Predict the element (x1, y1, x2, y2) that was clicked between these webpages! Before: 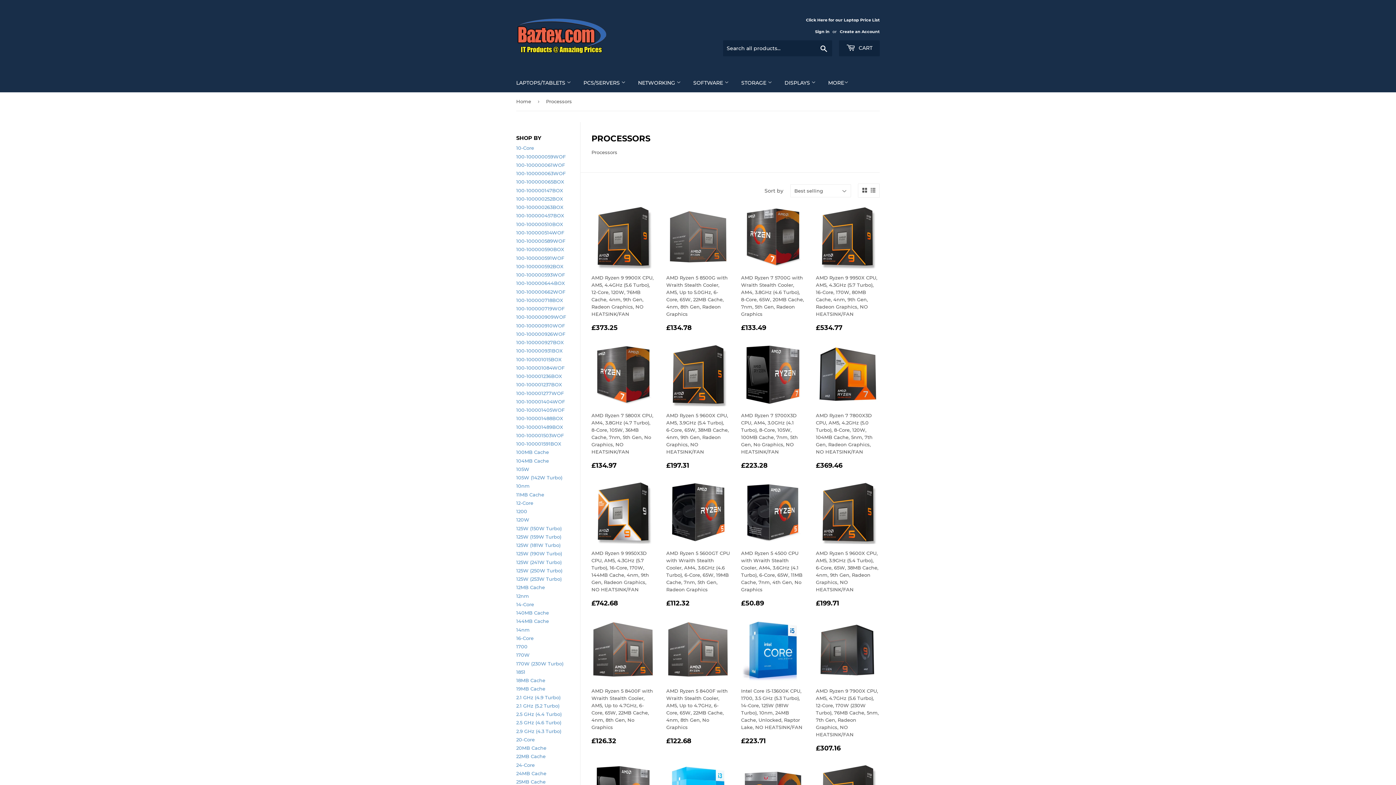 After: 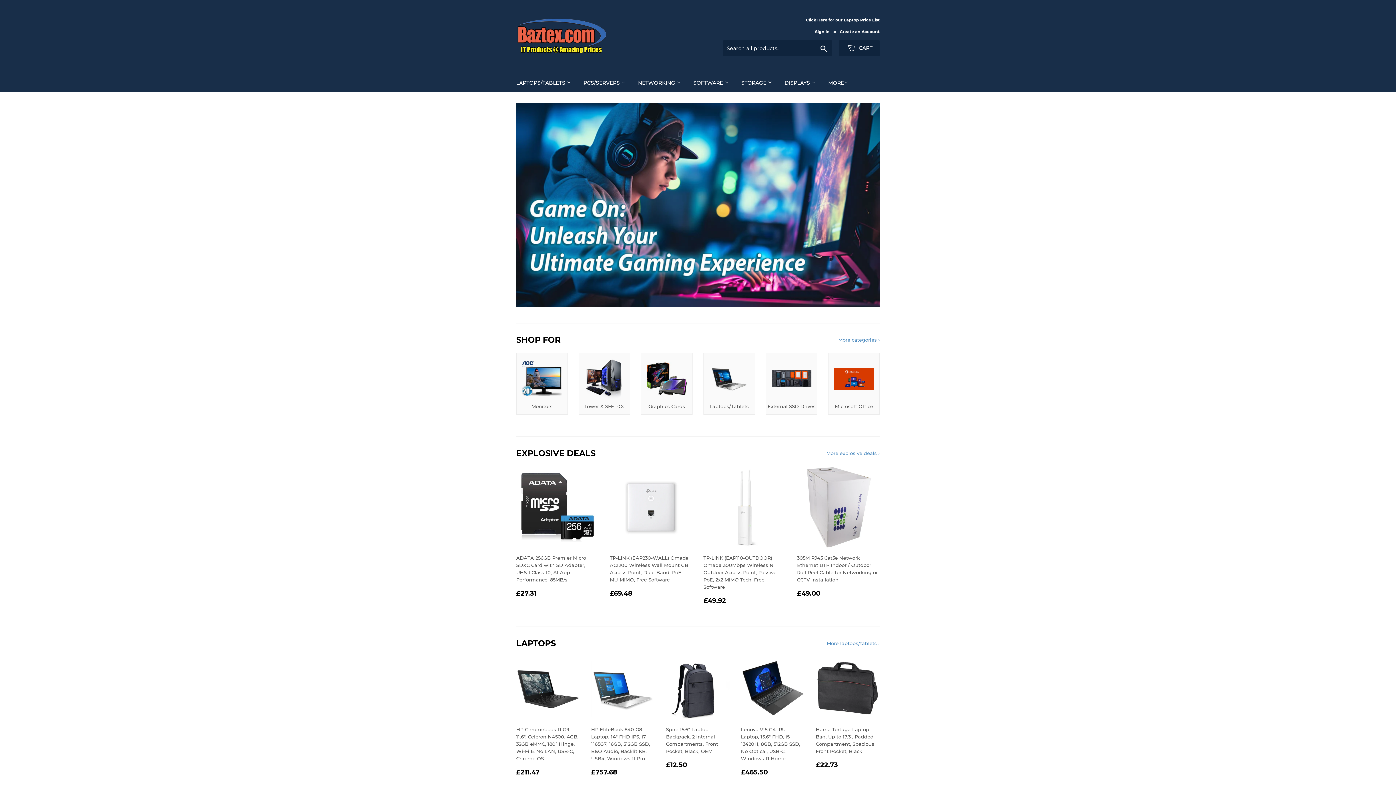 Action: bbox: (516, 92, 533, 110) label: Home